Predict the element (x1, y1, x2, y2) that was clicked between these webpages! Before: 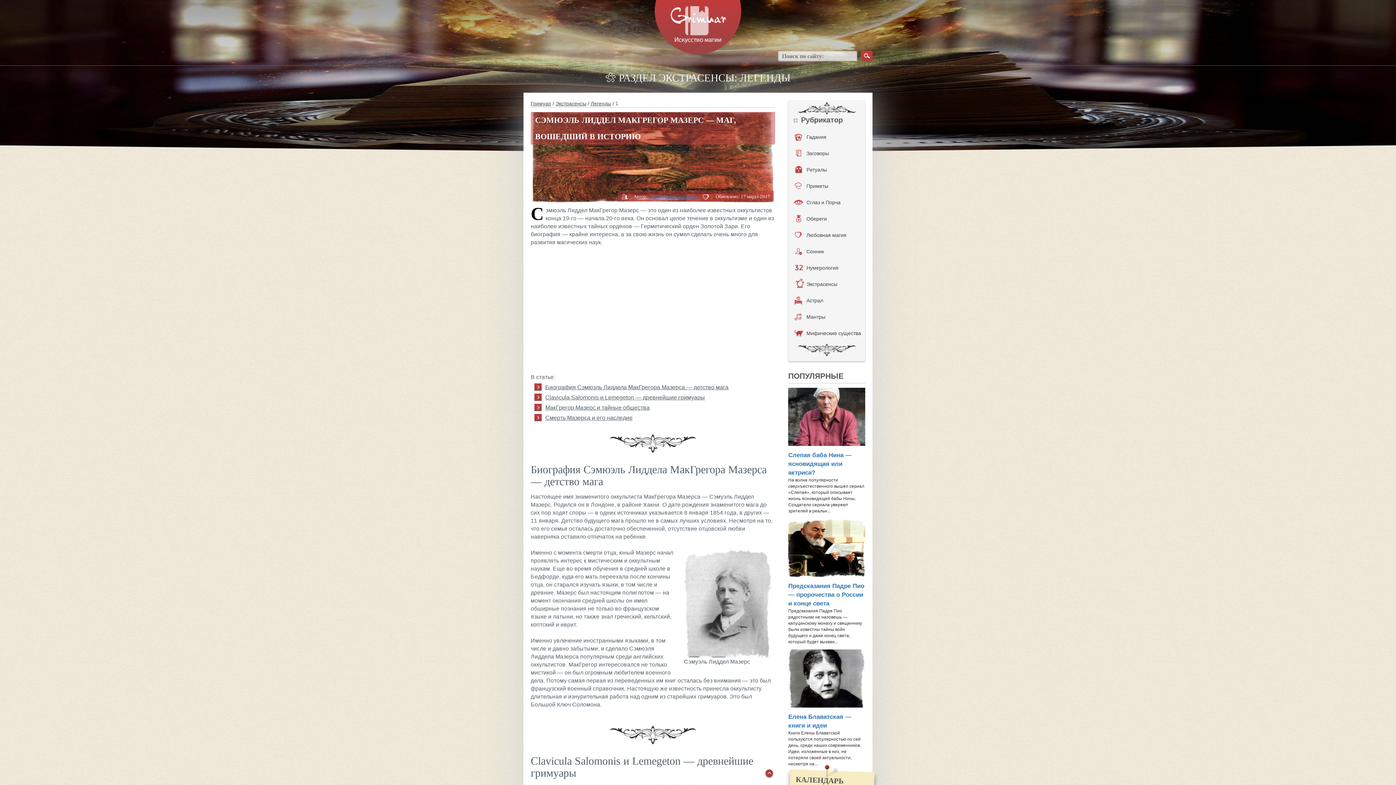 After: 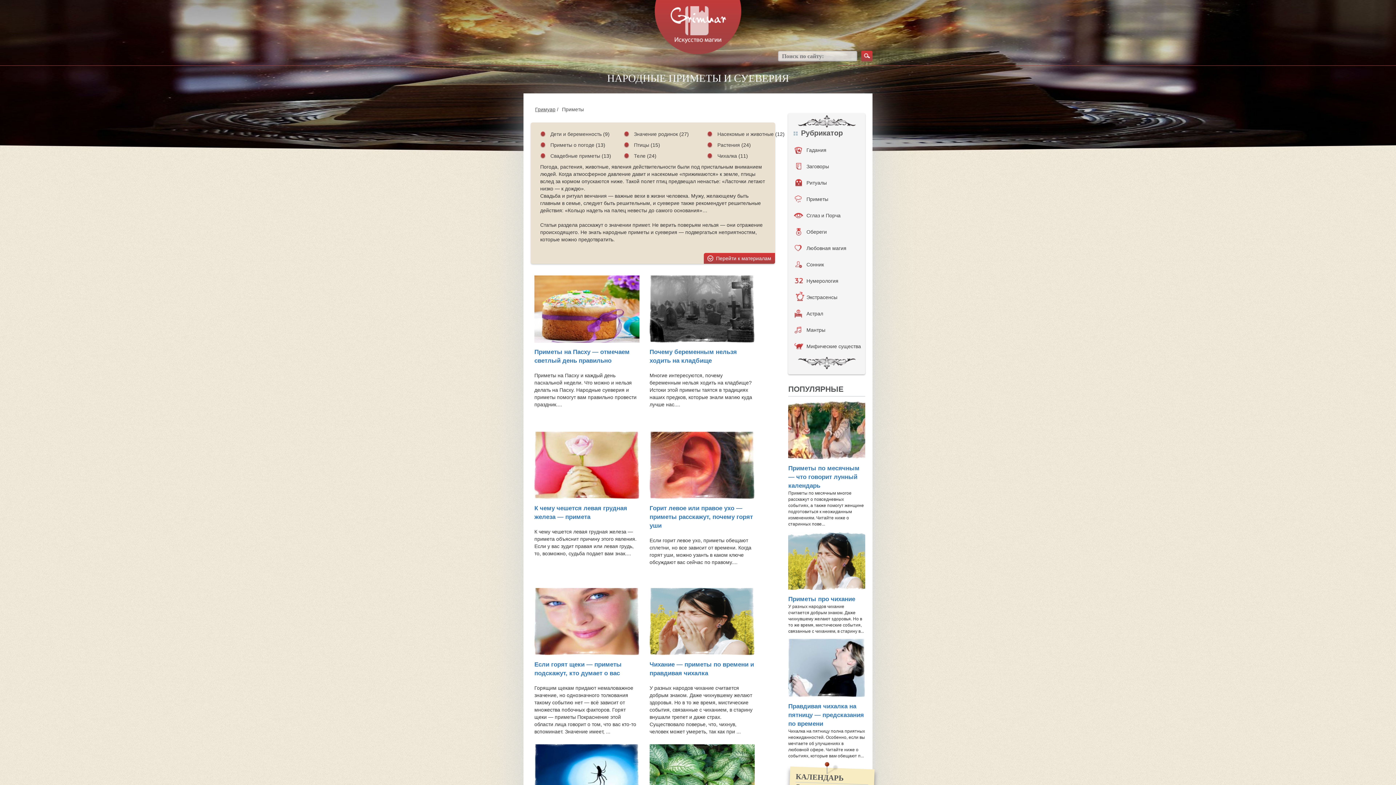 Action: bbox: (788, 177, 865, 194) label: Приметы